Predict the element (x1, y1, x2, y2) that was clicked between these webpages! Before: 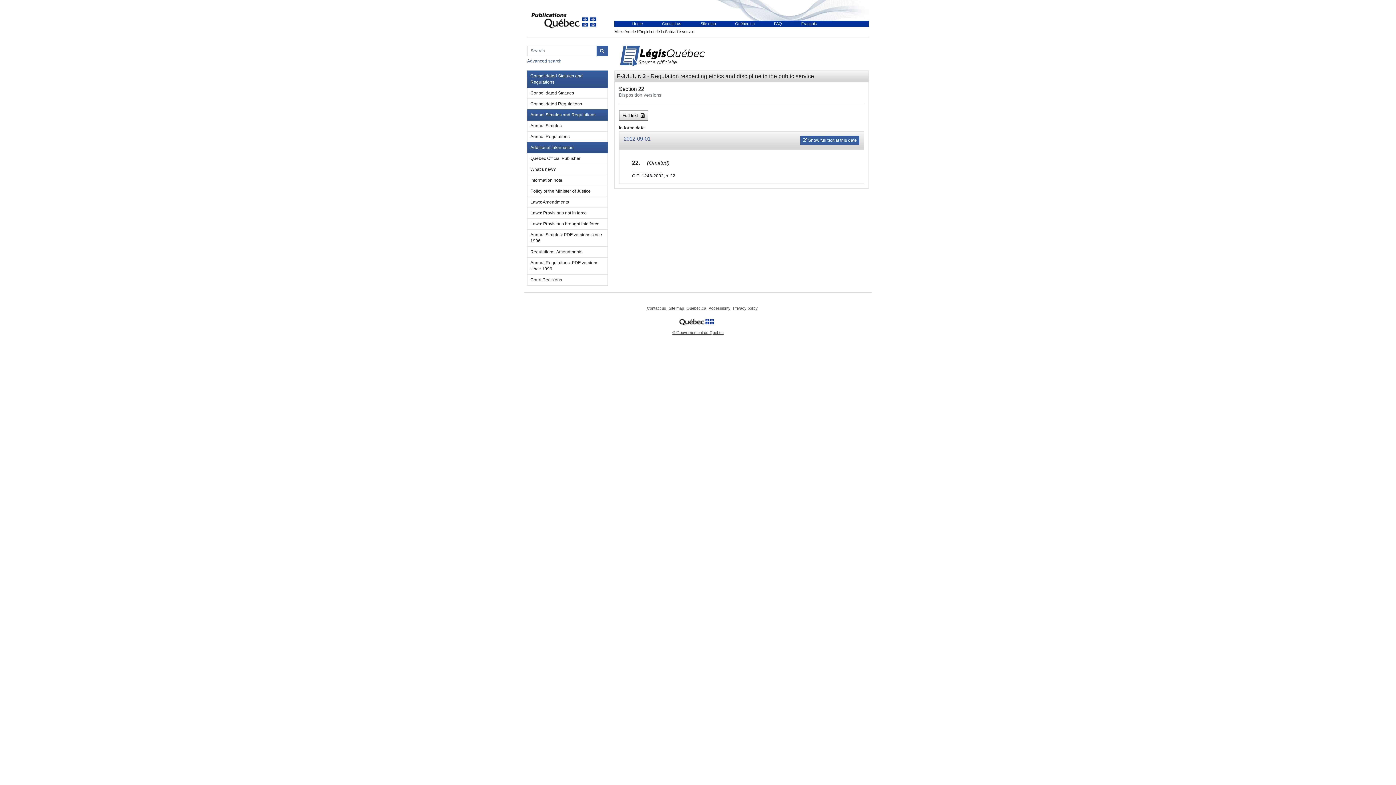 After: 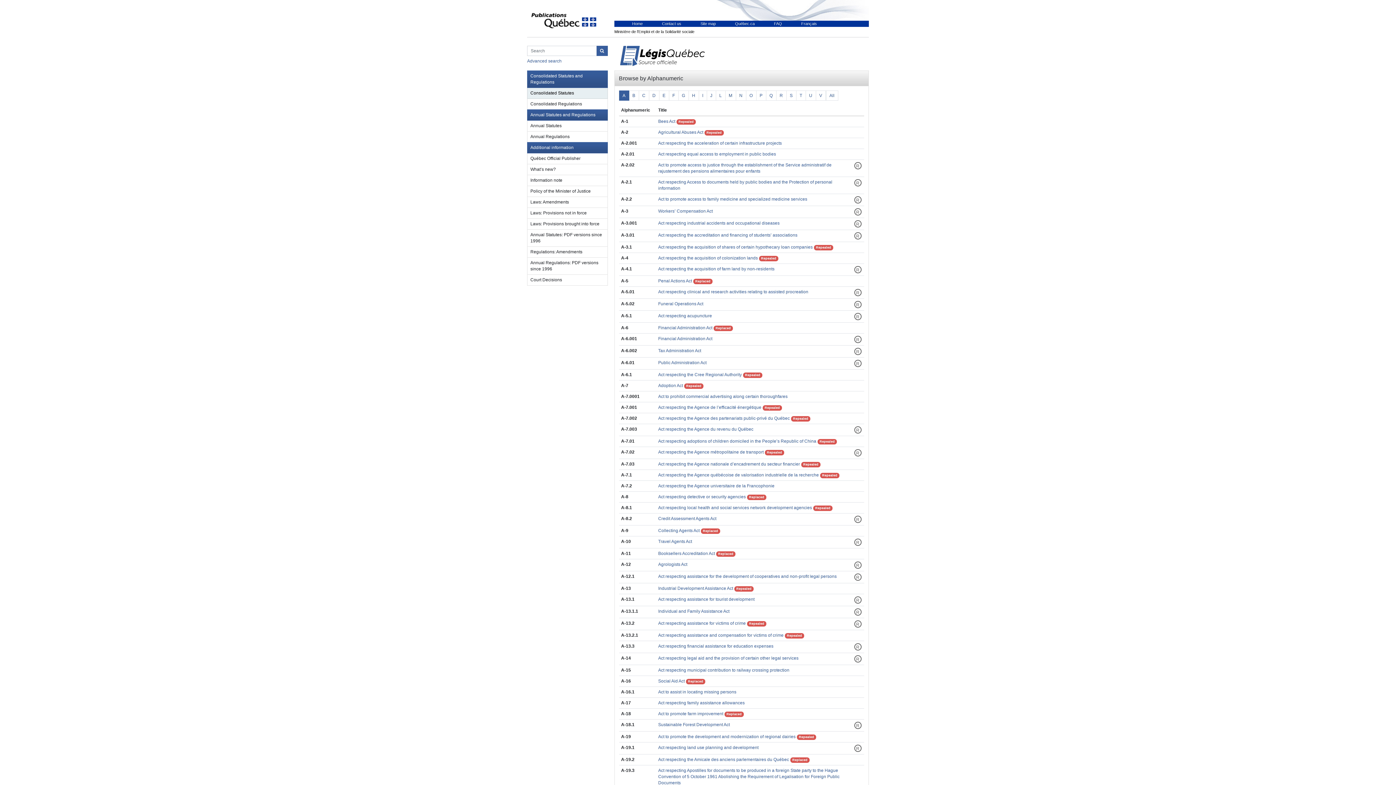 Action: label: Consolidated Statutes bbox: (527, 88, 607, 98)